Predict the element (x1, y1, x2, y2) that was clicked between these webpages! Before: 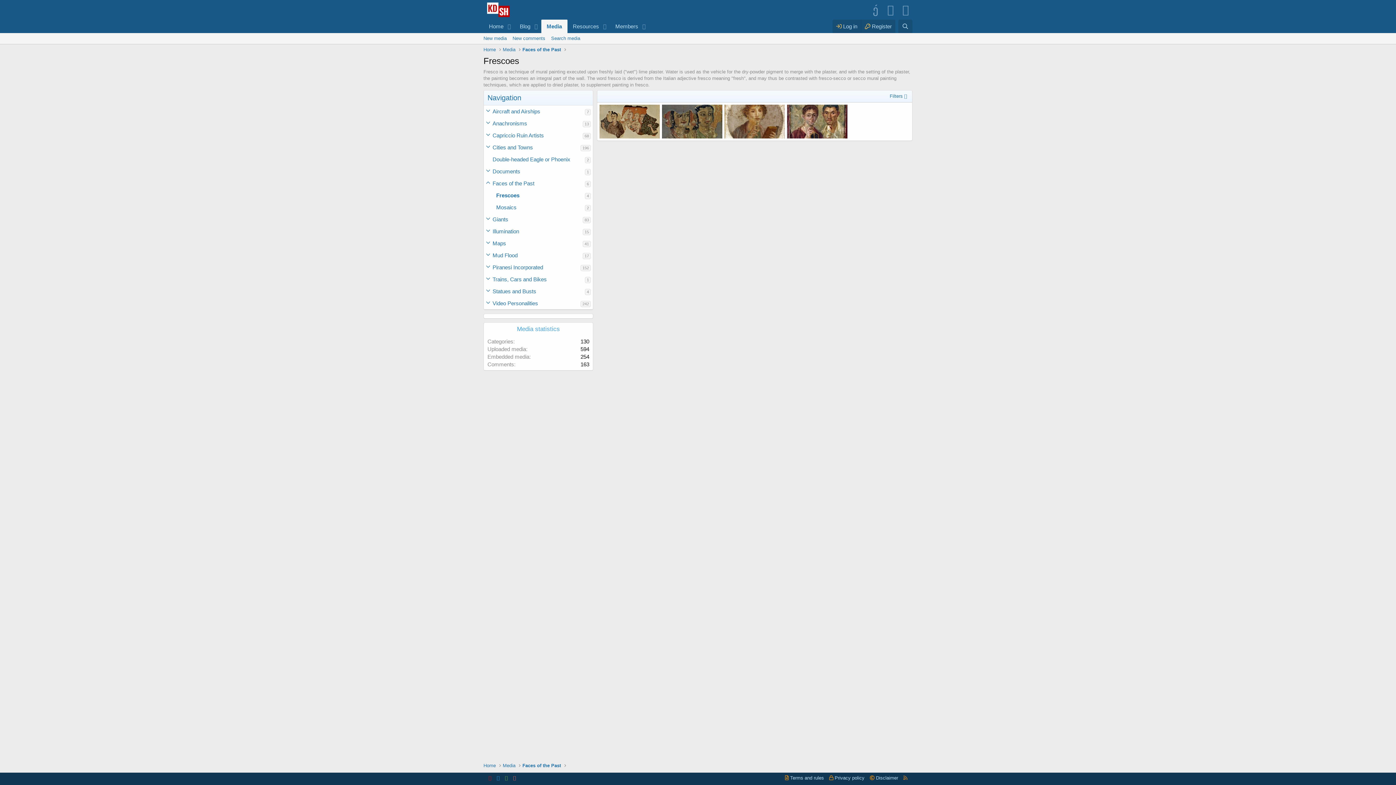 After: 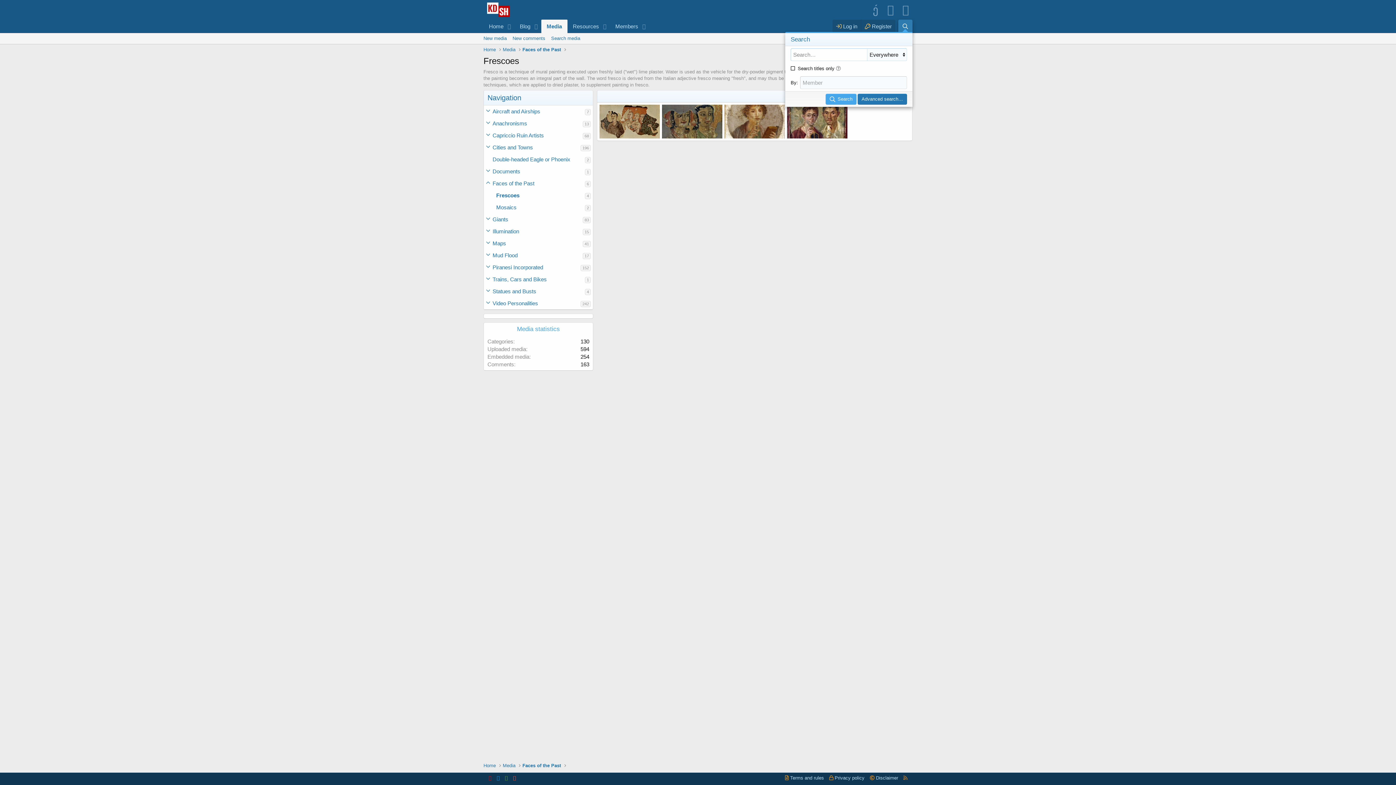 Action: bbox: (898, 19, 912, 33) label: Search